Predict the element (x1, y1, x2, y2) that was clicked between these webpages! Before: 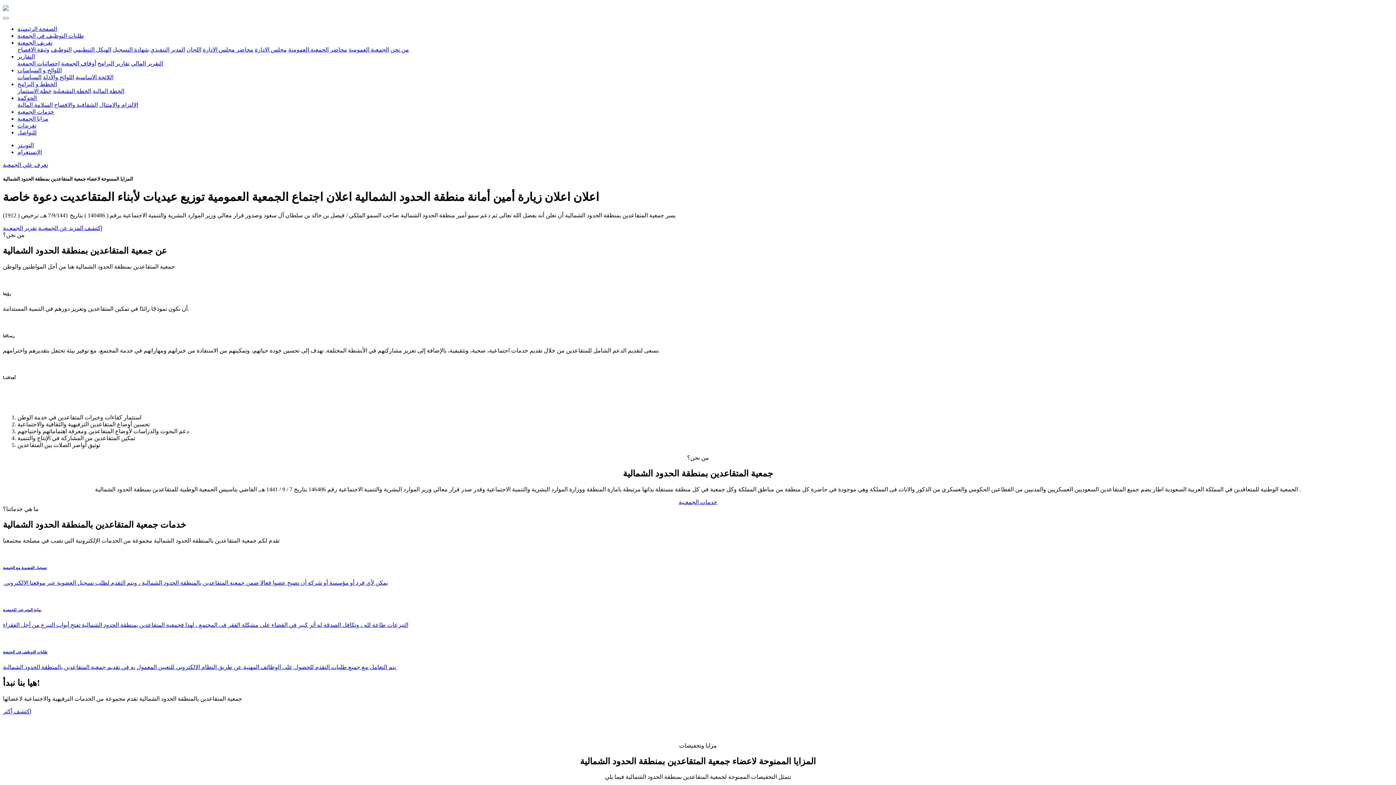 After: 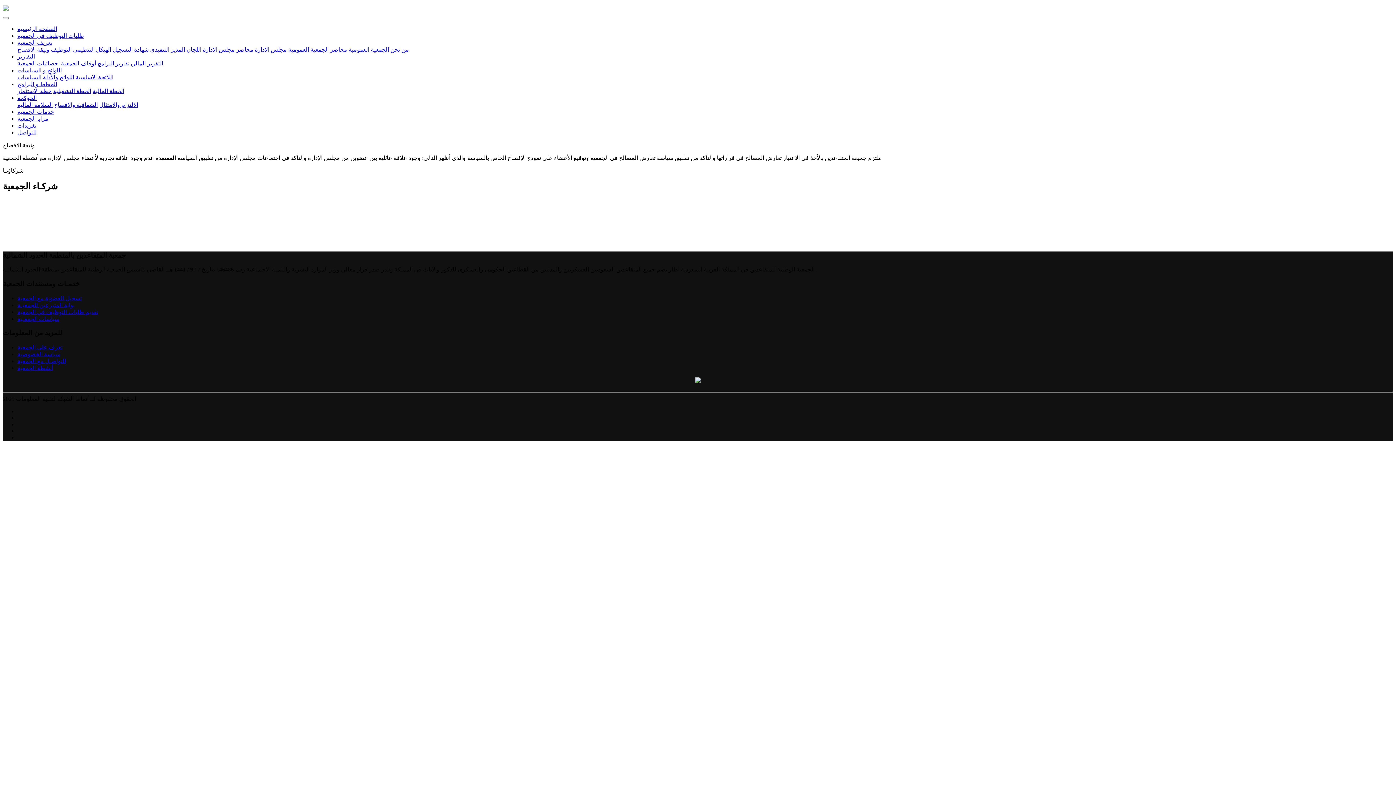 Action: label: وثيقة الافصاح bbox: (17, 46, 49, 52)